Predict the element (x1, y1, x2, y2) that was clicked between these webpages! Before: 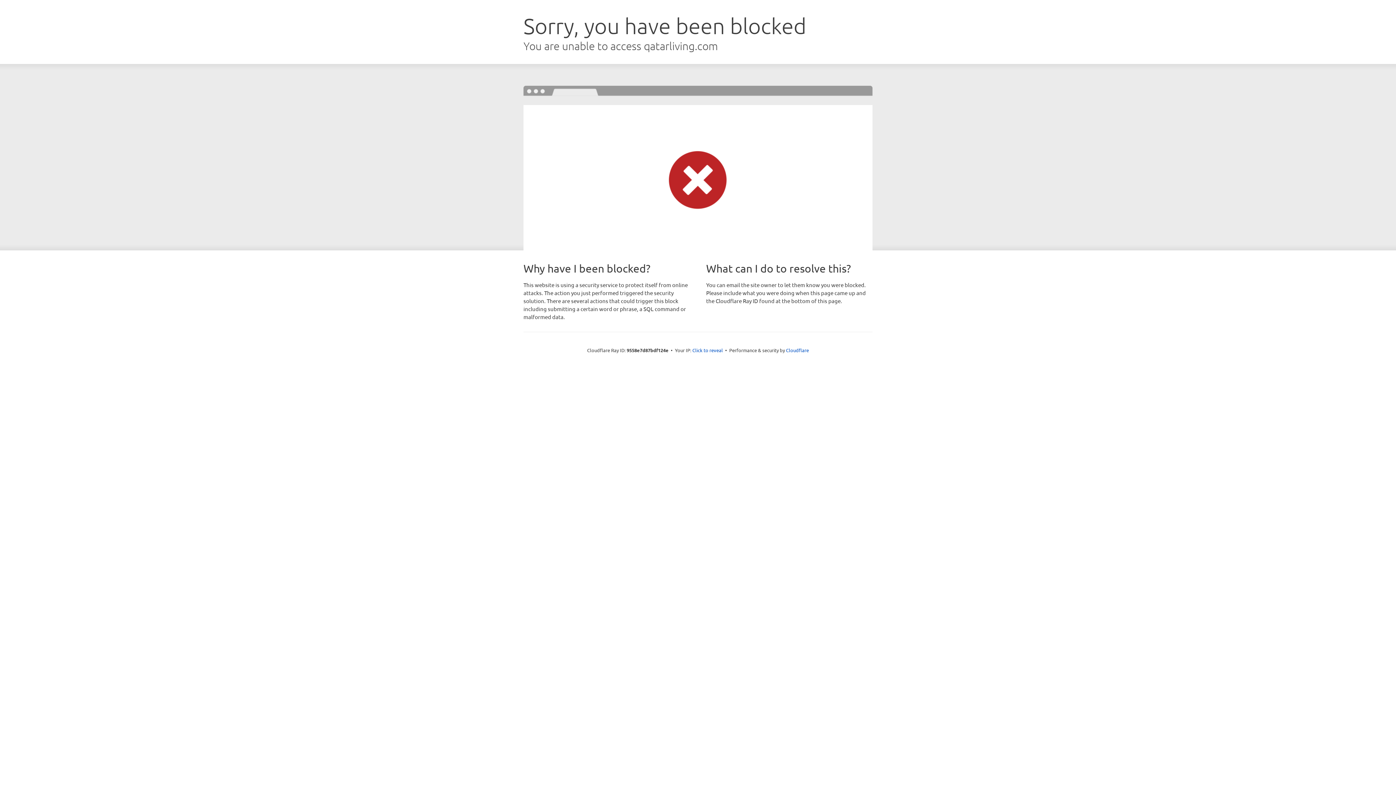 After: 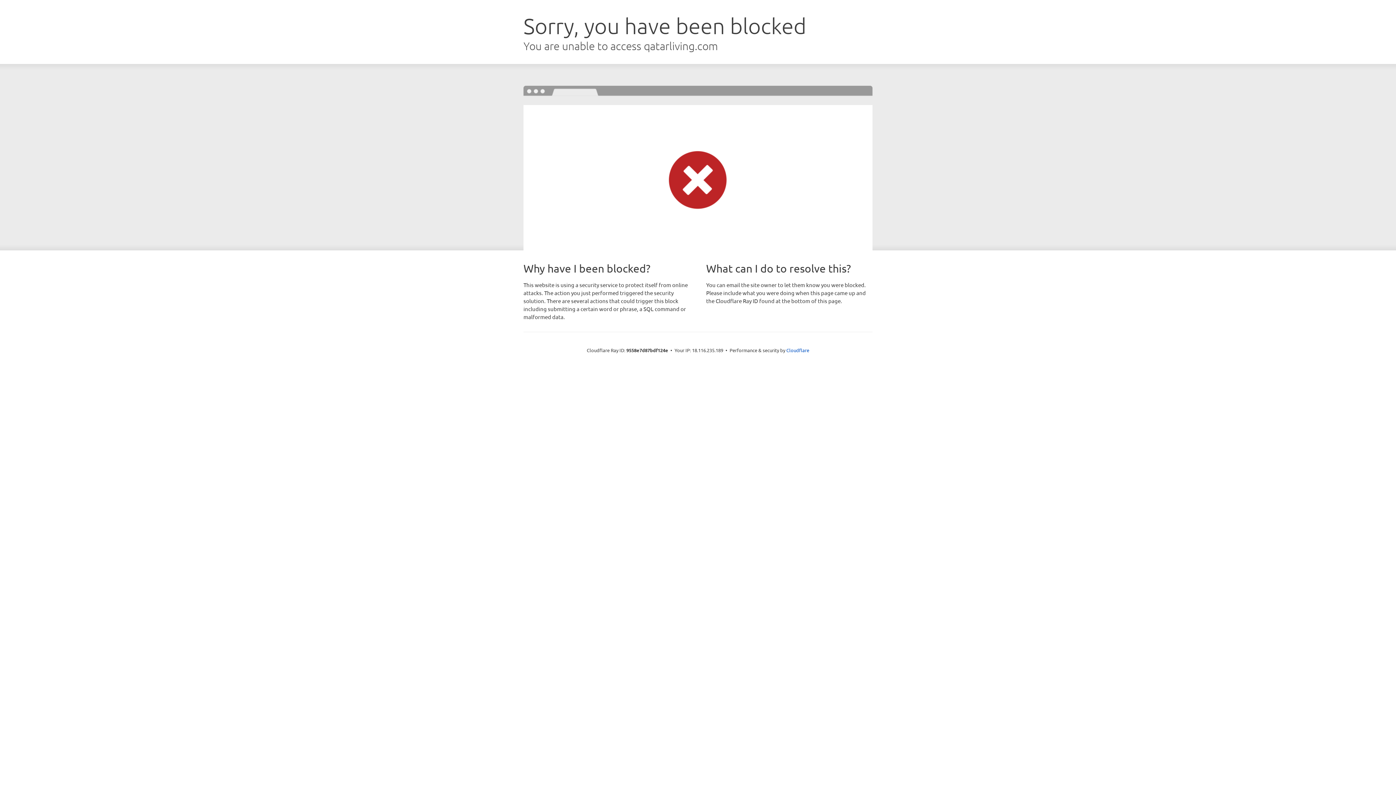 Action: label: Click to reveal bbox: (692, 346, 723, 353)